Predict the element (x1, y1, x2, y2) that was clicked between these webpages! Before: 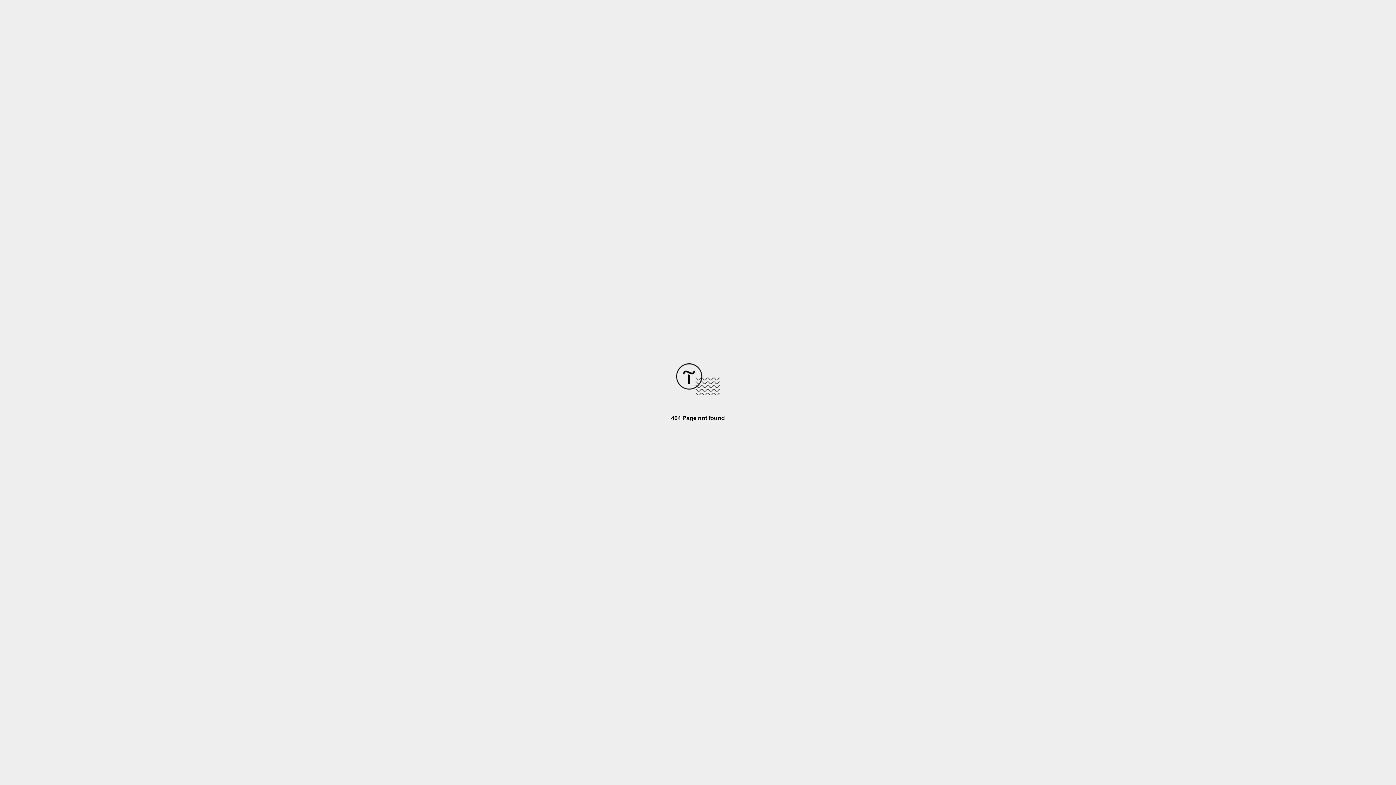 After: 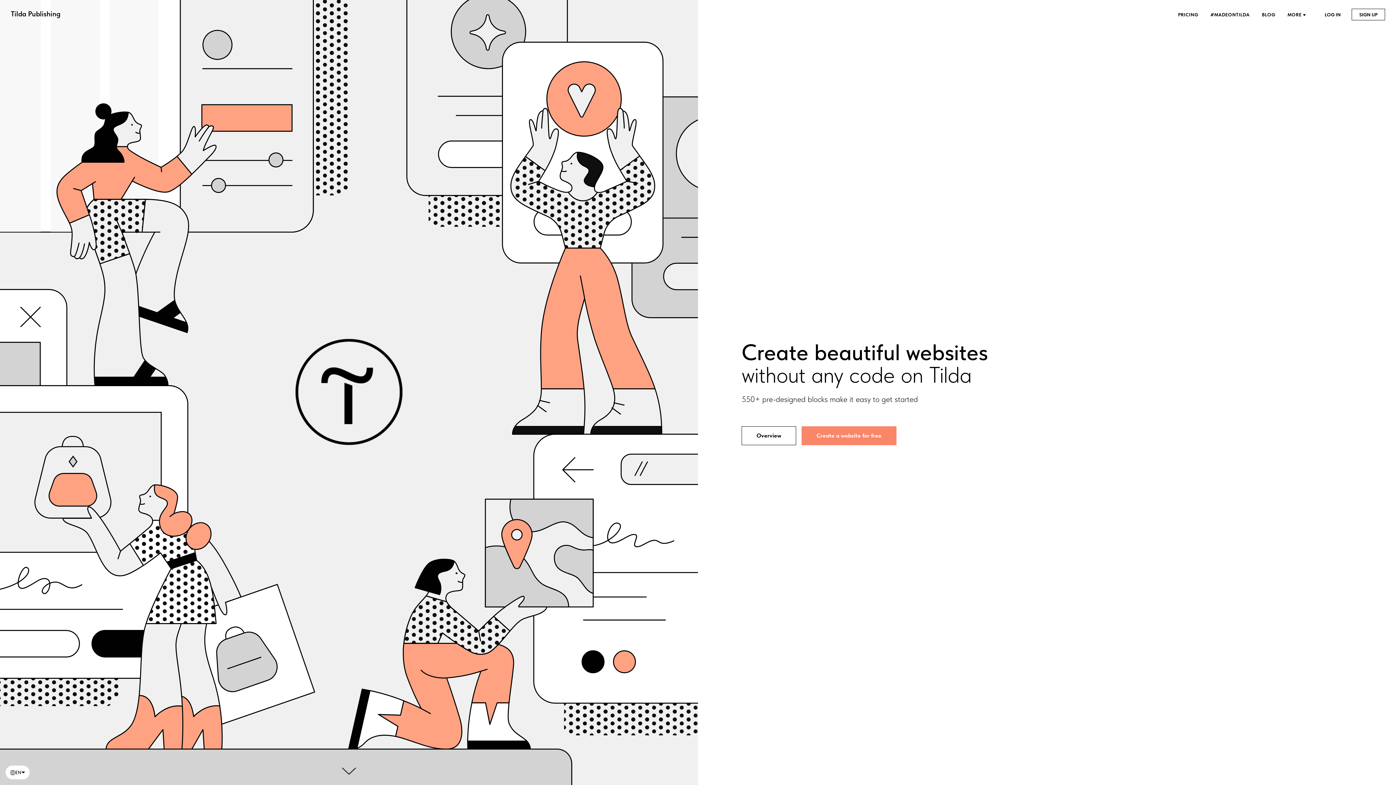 Action: bbox: (676, 390, 720, 396)